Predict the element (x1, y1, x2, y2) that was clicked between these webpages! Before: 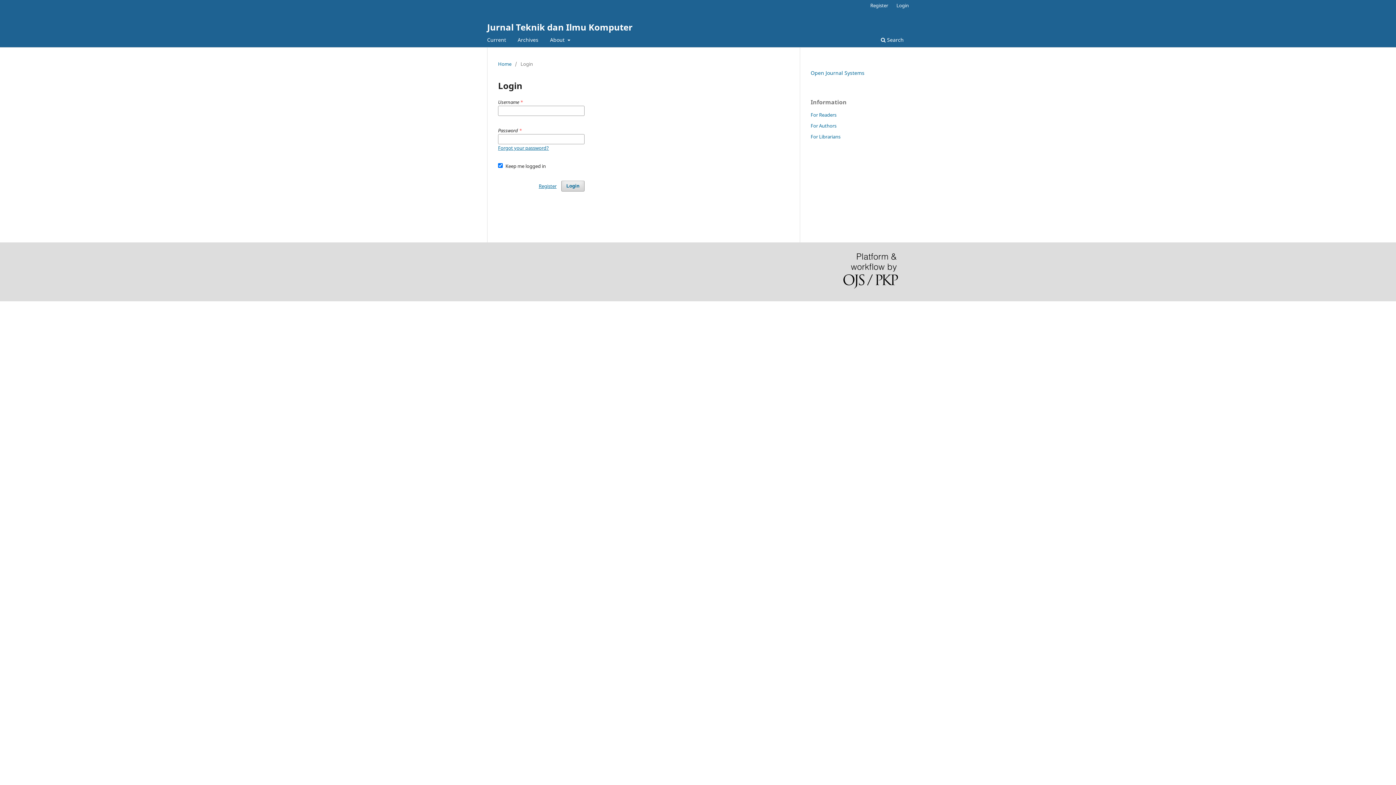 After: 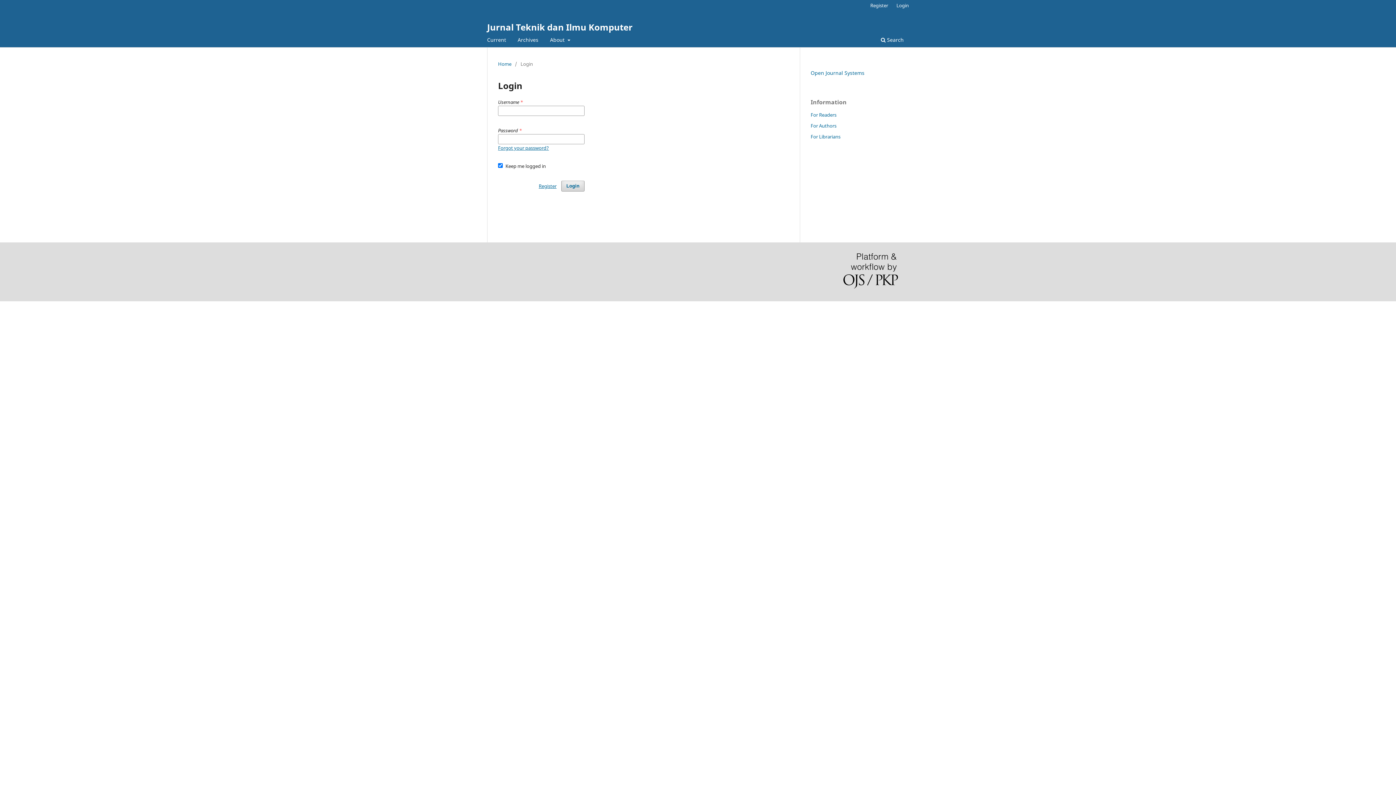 Action: bbox: (487, 17, 632, 36) label: Jurnal Teknik dan Ilmu Komputer